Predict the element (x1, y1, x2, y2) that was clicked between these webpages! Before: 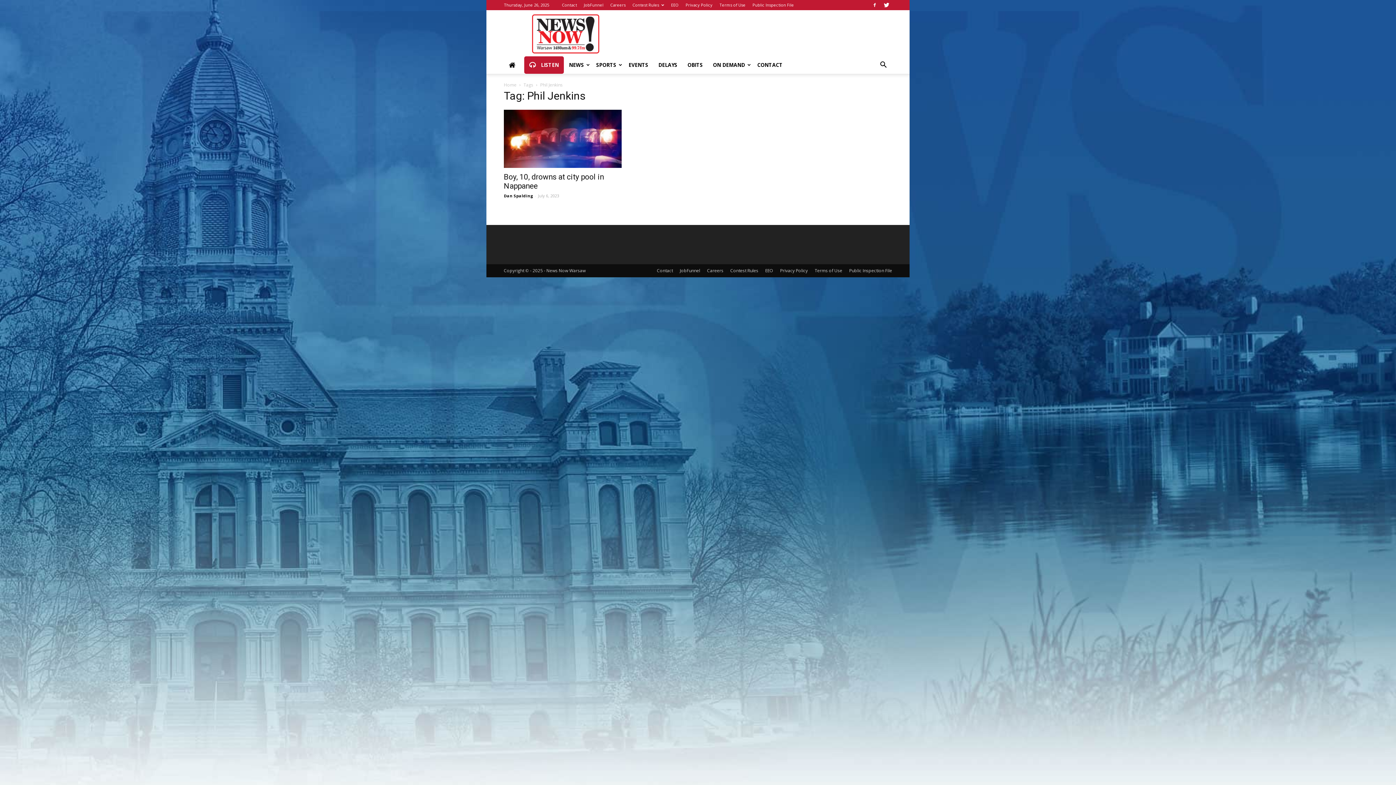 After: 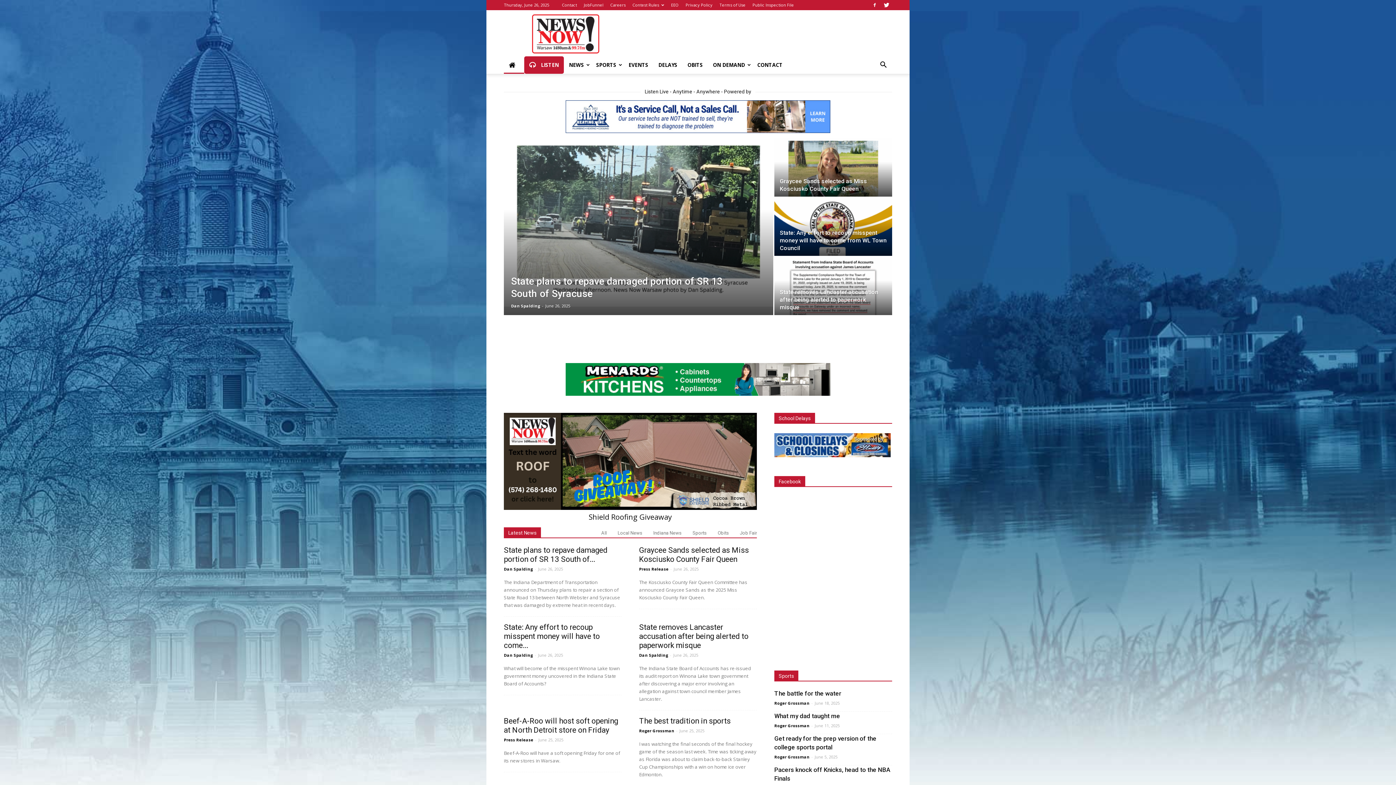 Action: bbox: (504, 193, 533, 198) label: Dan Spalding